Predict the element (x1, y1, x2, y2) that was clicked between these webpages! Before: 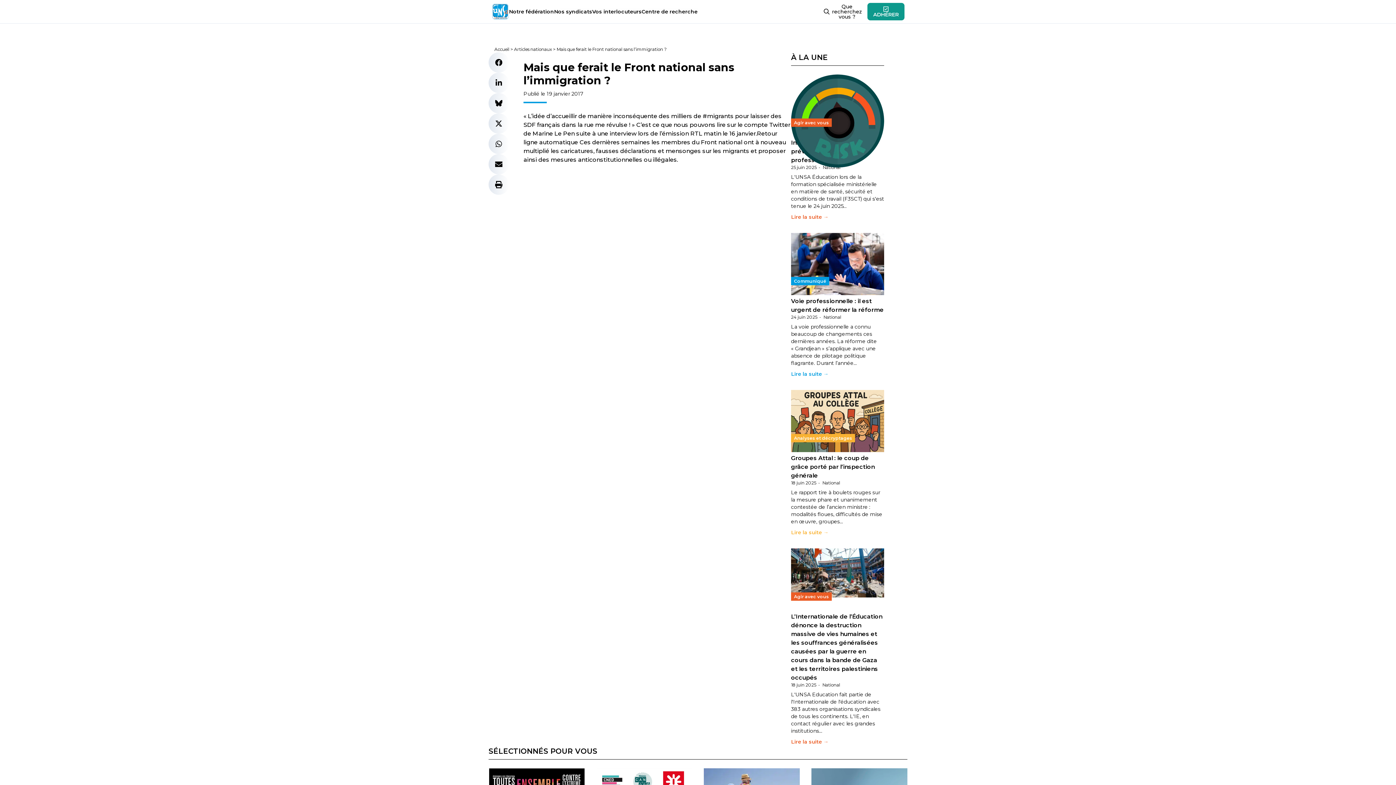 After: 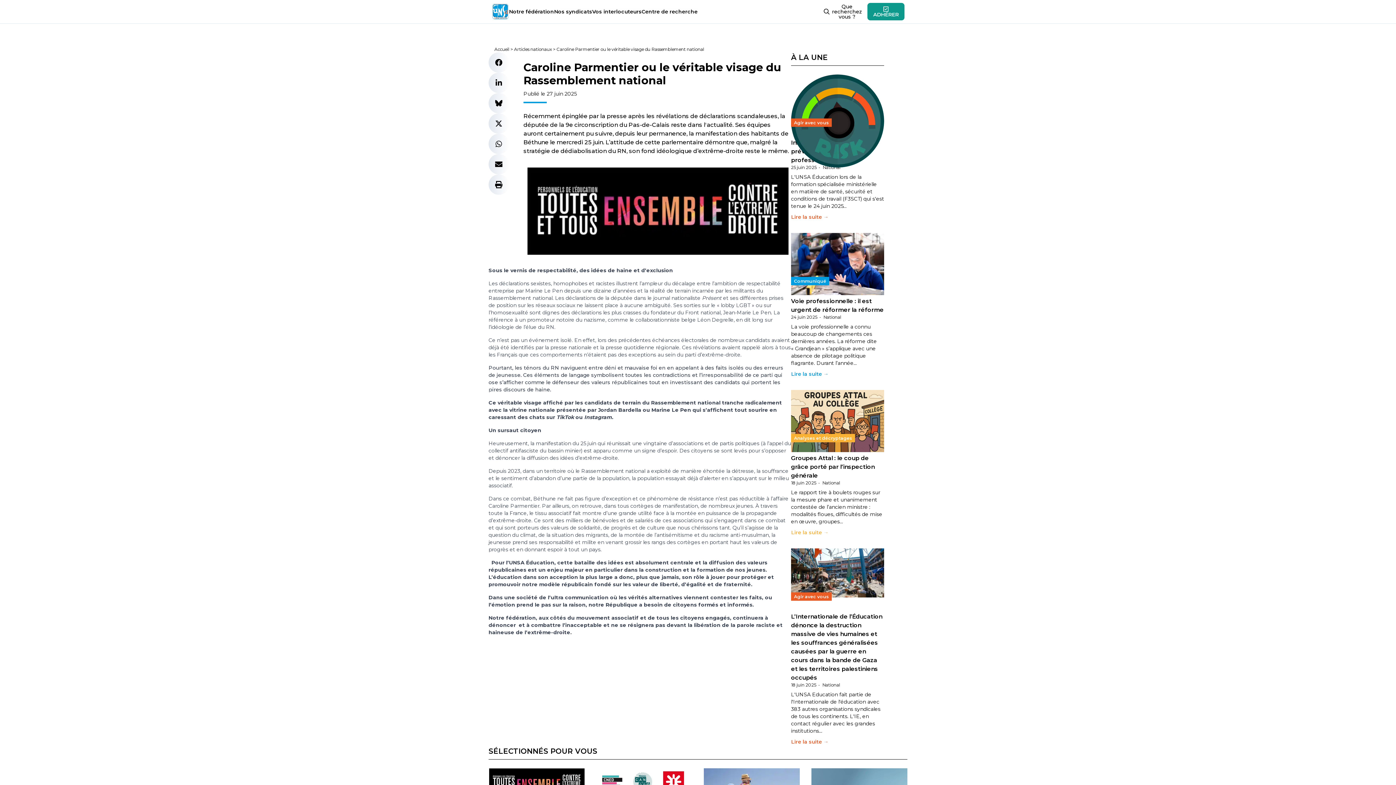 Action: bbox: (488, 768, 584, 800)